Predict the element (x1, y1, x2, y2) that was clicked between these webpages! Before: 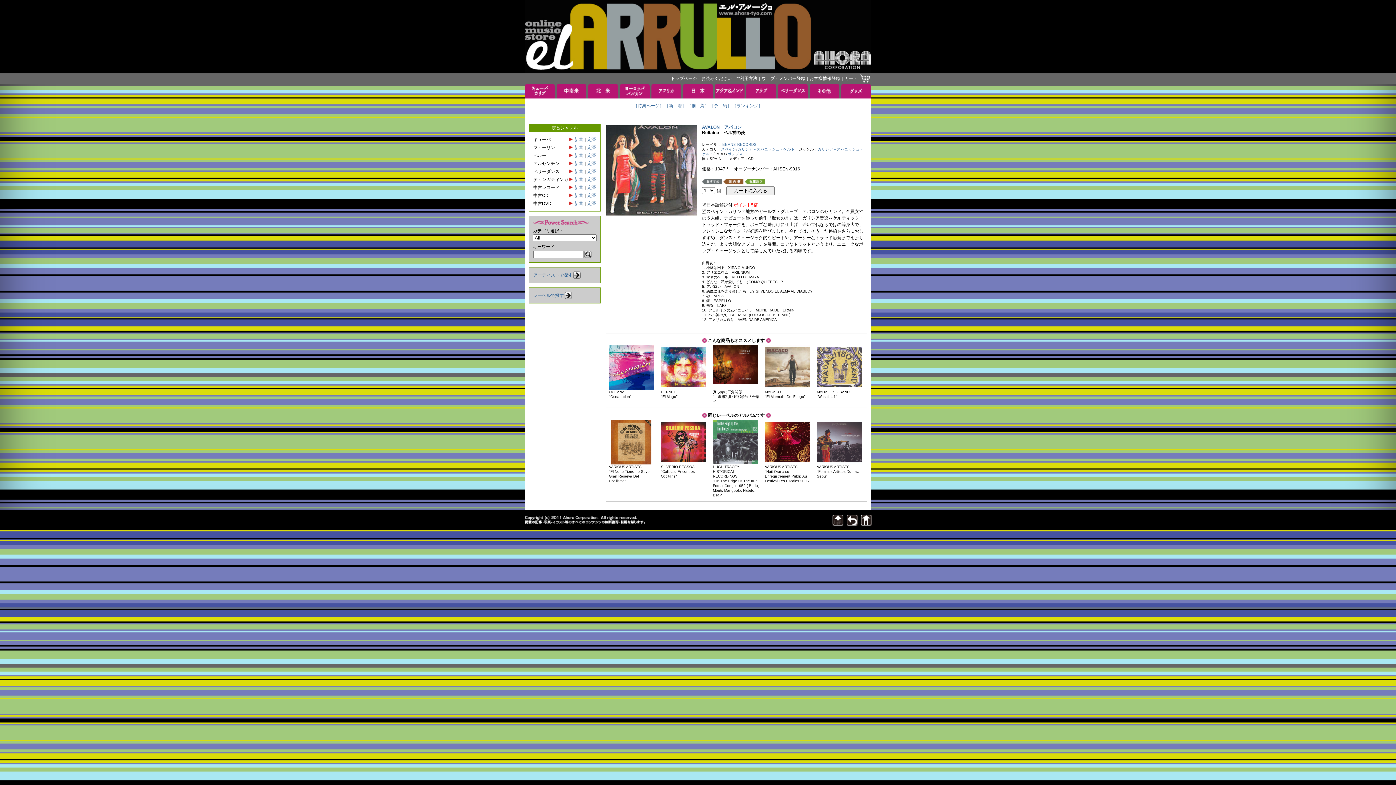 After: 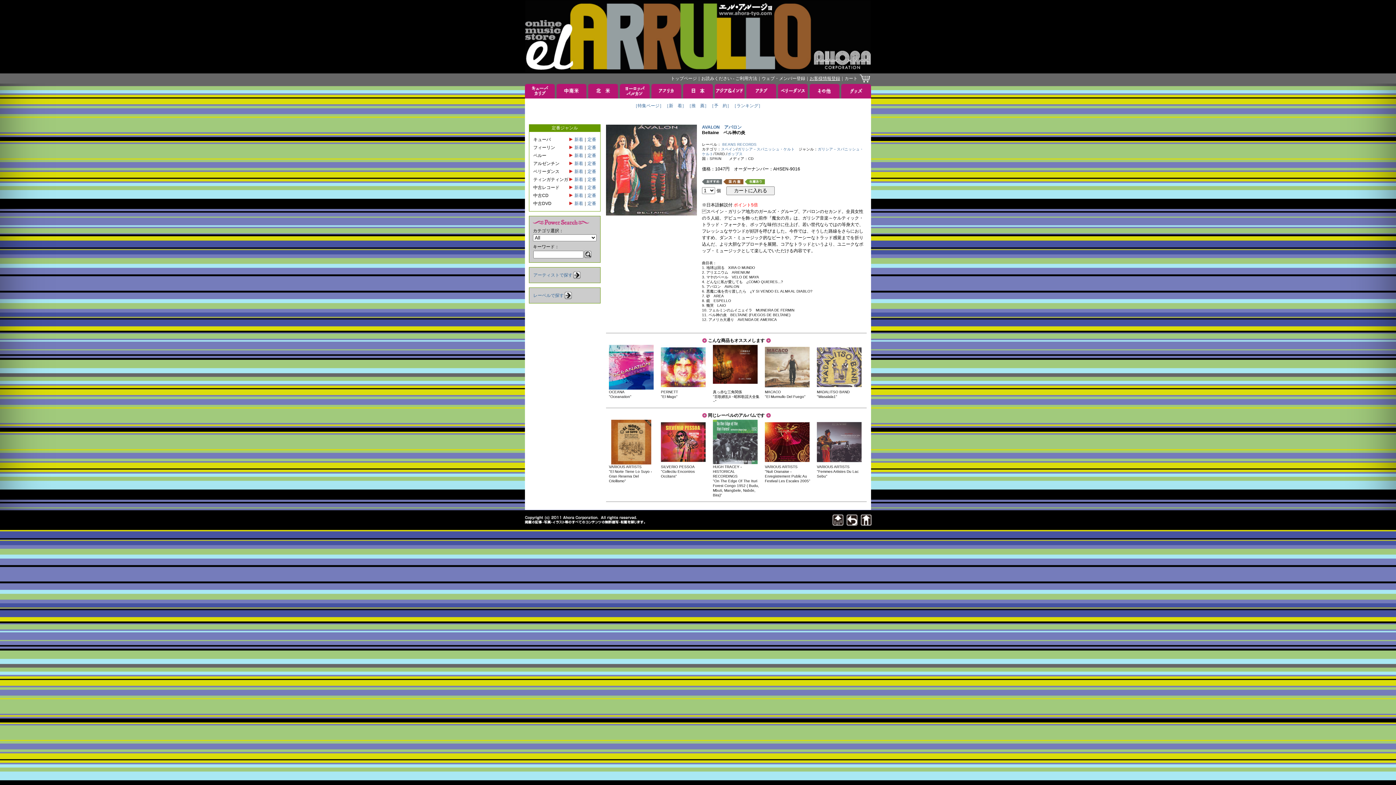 Action: label: お客様情報登録 bbox: (809, 76, 840, 81)